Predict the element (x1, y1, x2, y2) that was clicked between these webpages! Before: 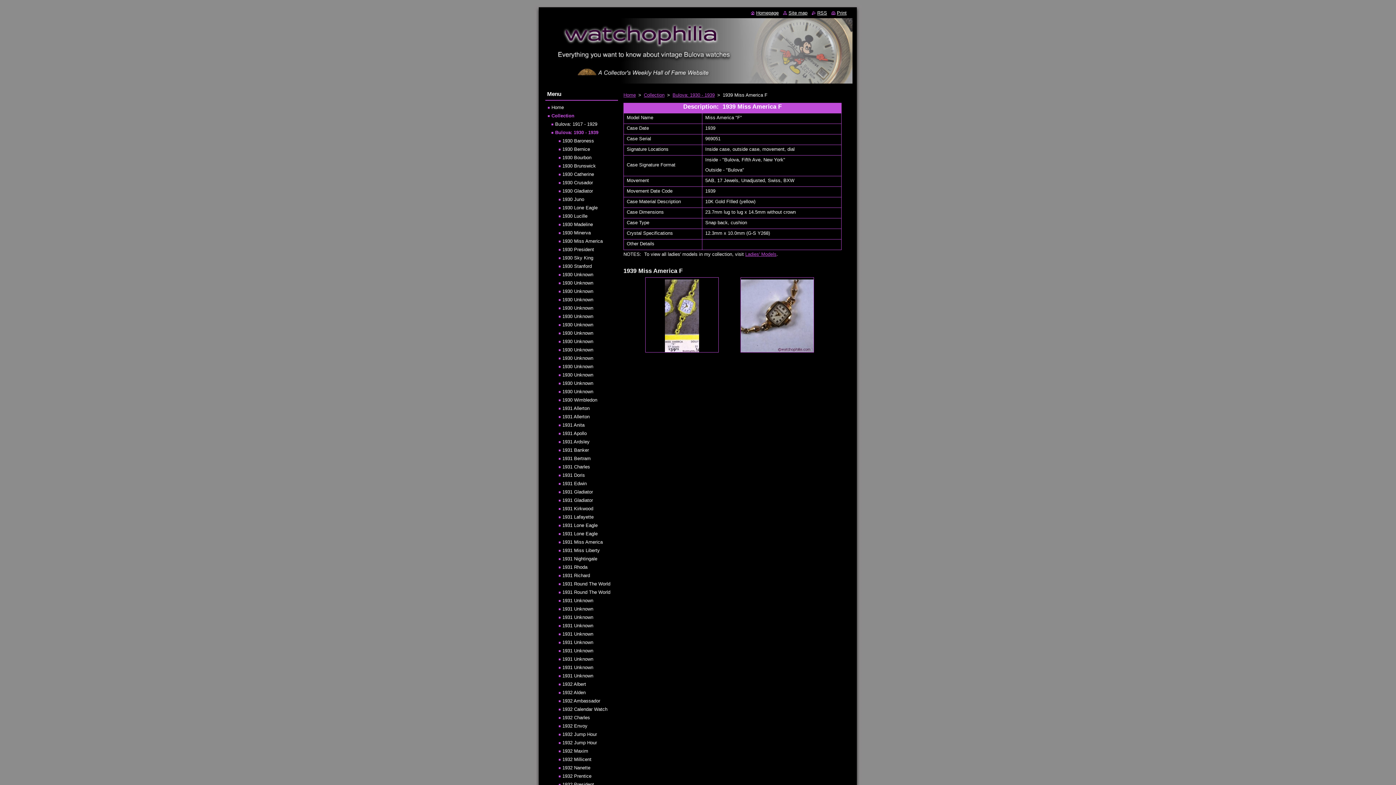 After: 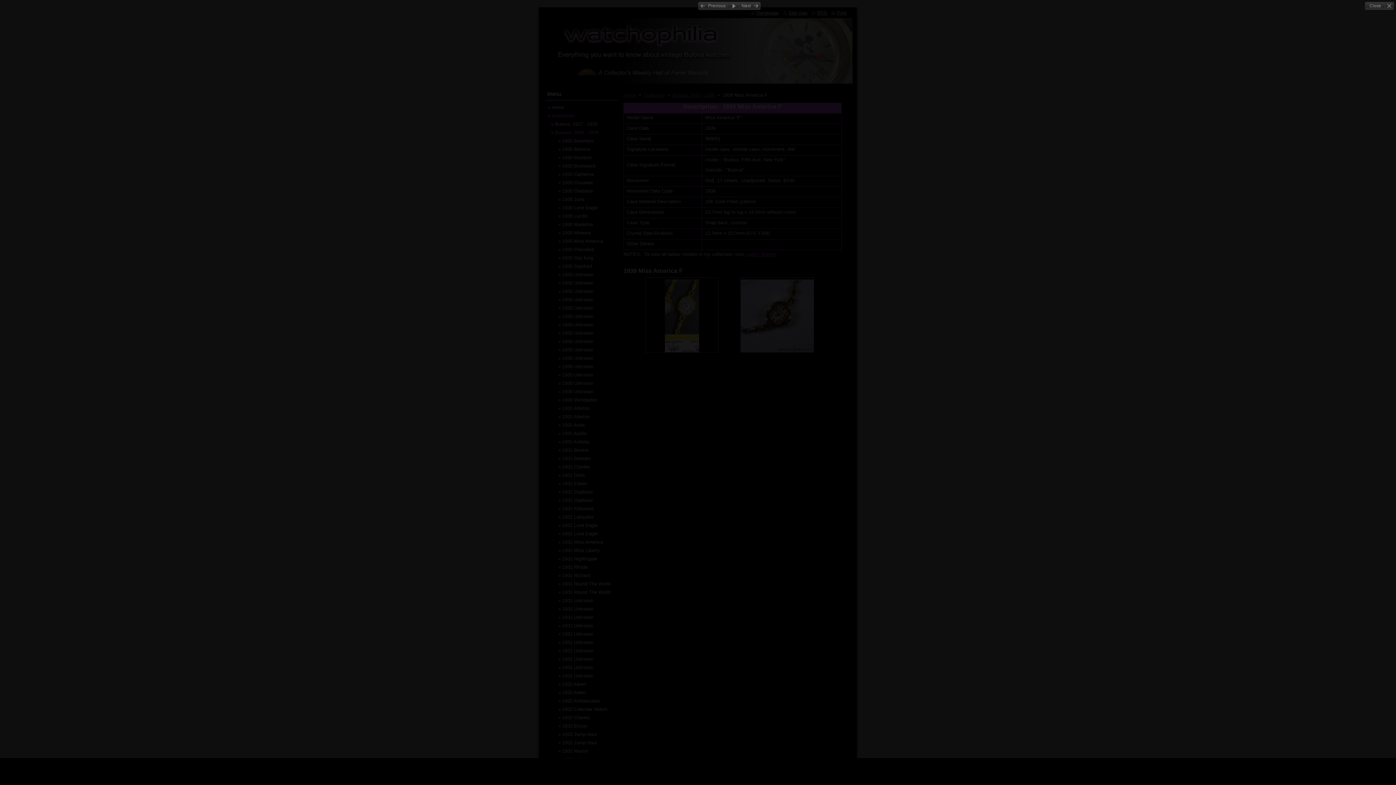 Action: bbox: (740, 277, 814, 352)